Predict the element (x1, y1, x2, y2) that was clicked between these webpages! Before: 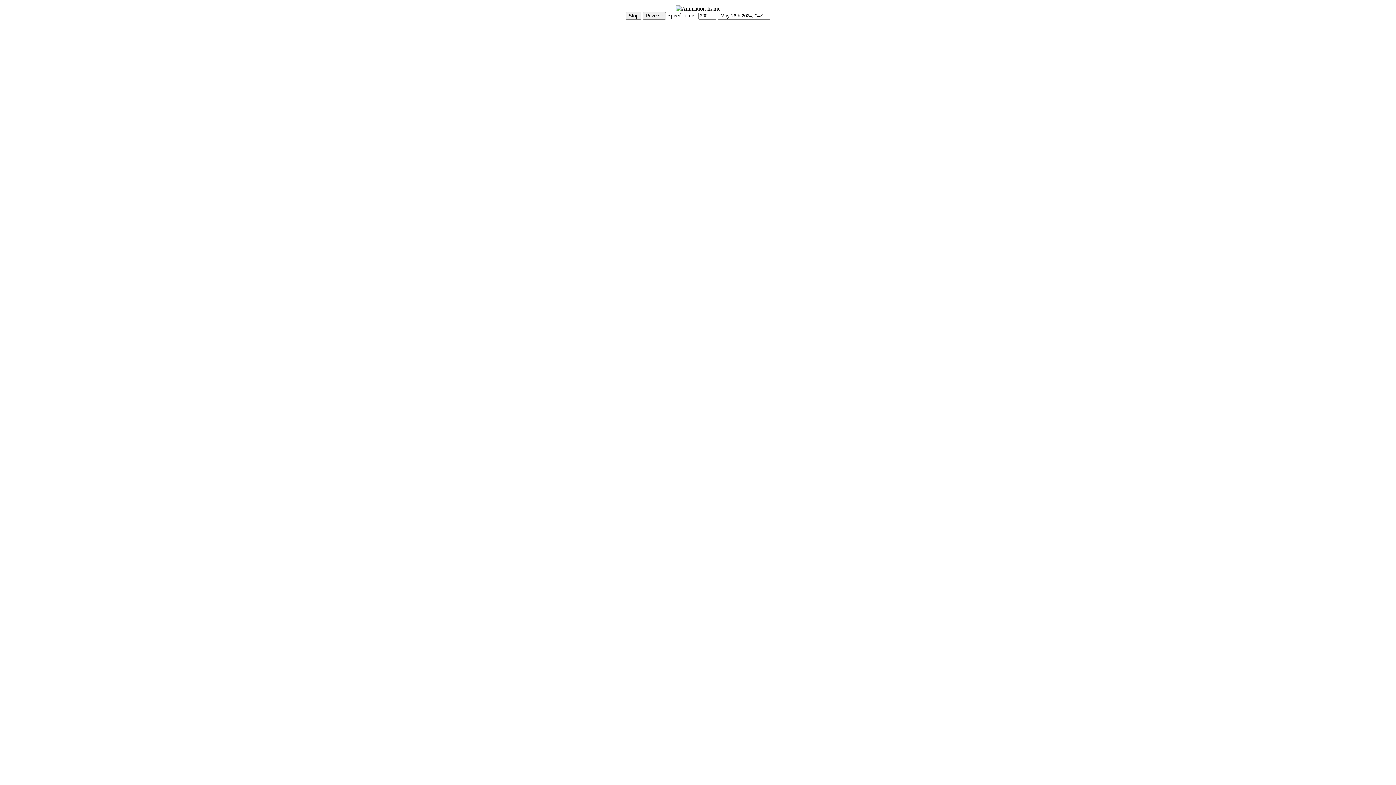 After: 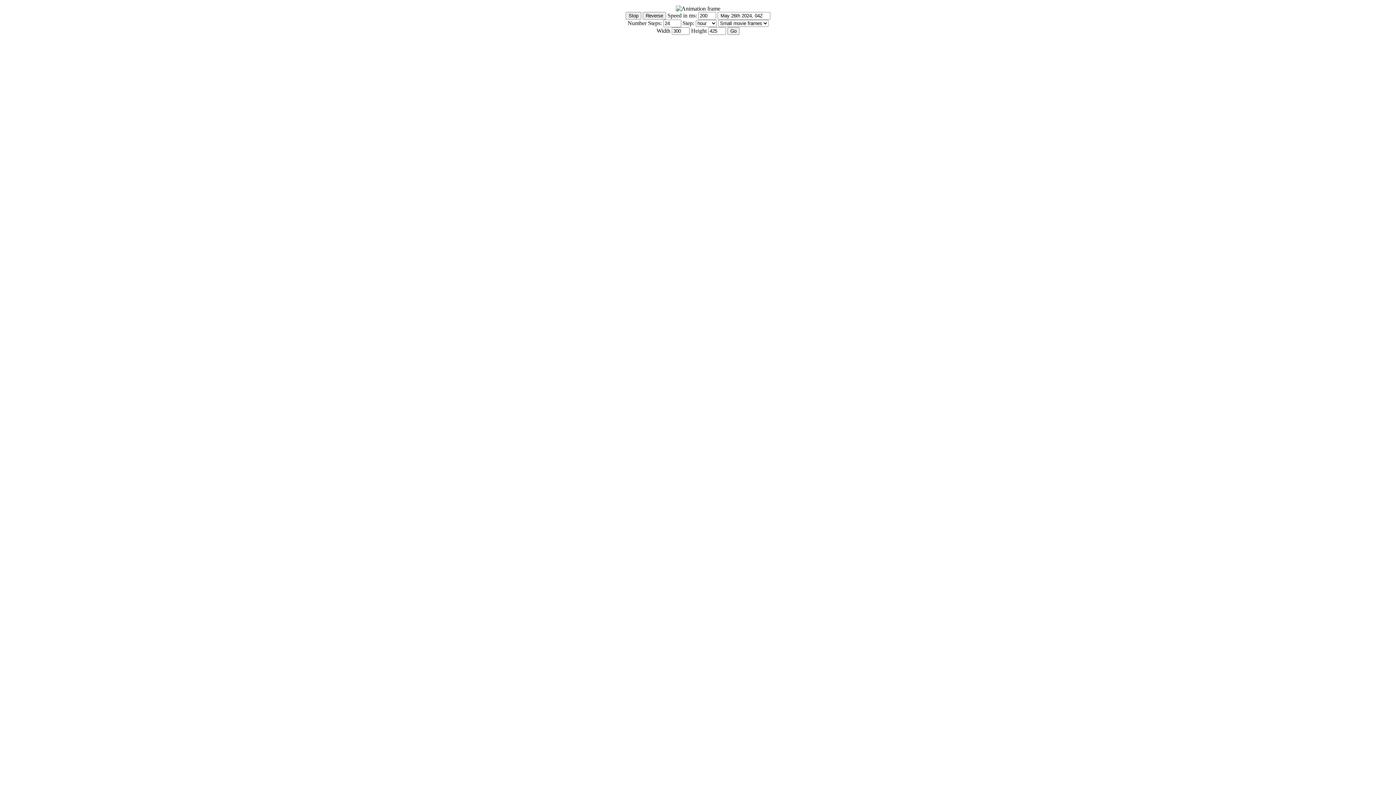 Action: bbox: (2, 20, 37, 26) label: Show Controls